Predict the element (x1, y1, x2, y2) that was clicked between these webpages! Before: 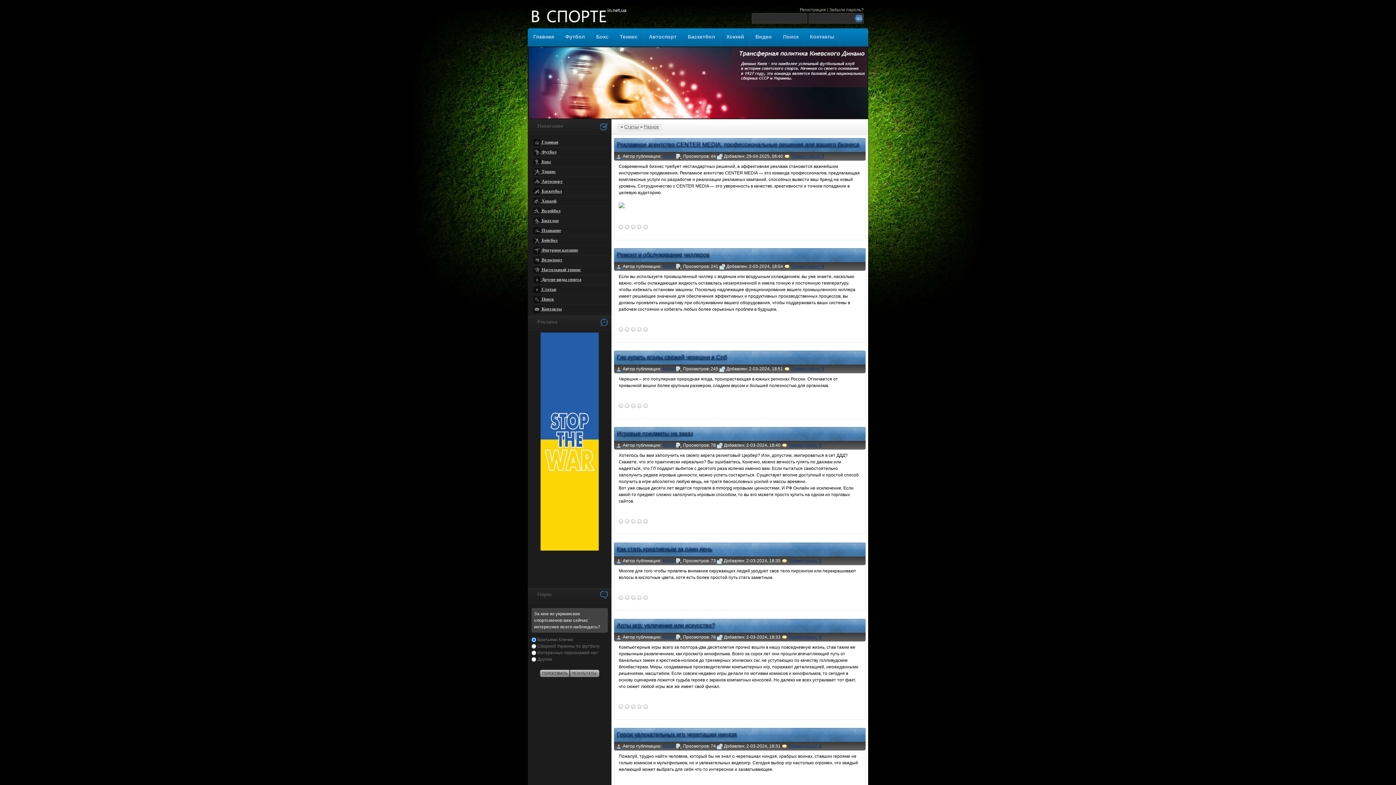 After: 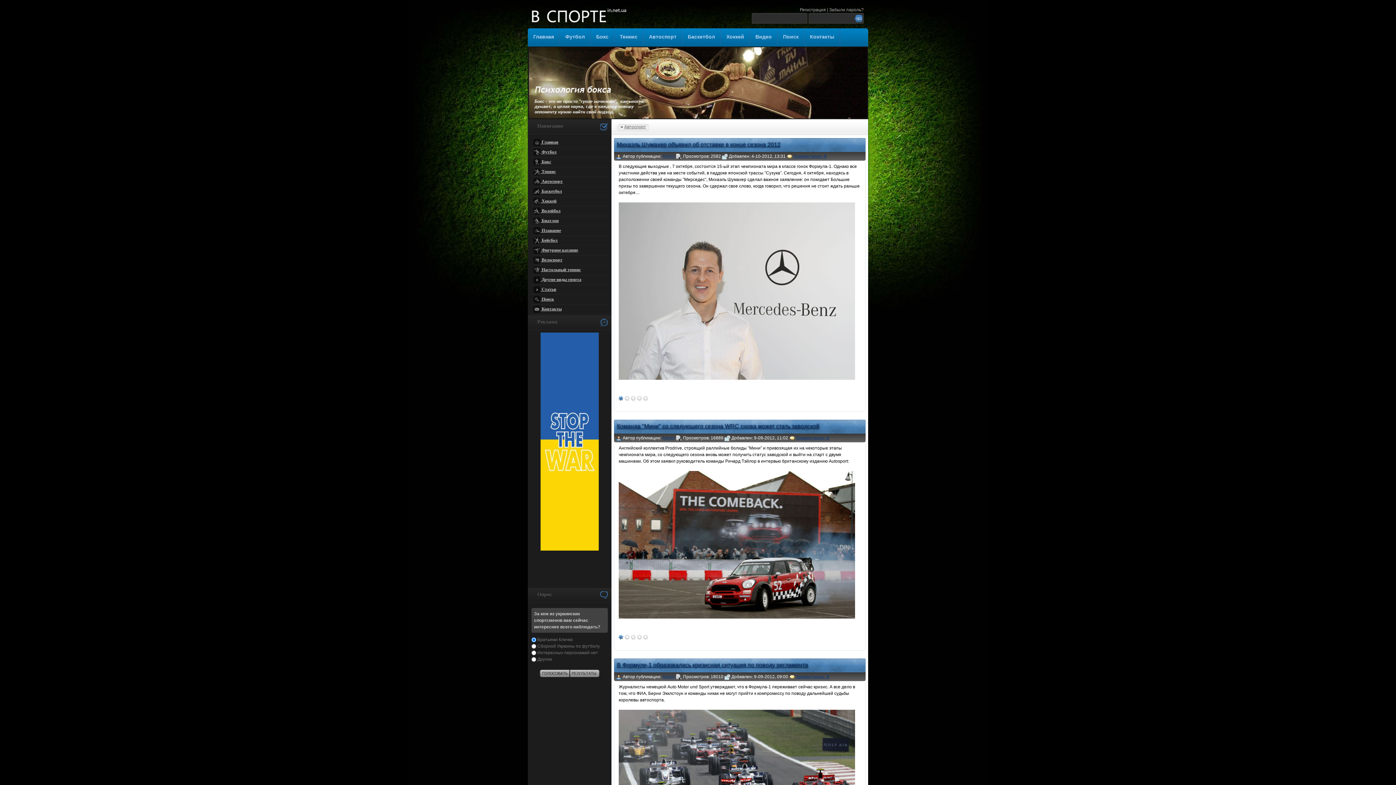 Action: bbox: (531, 177, 608, 186) label:  Автоспорт